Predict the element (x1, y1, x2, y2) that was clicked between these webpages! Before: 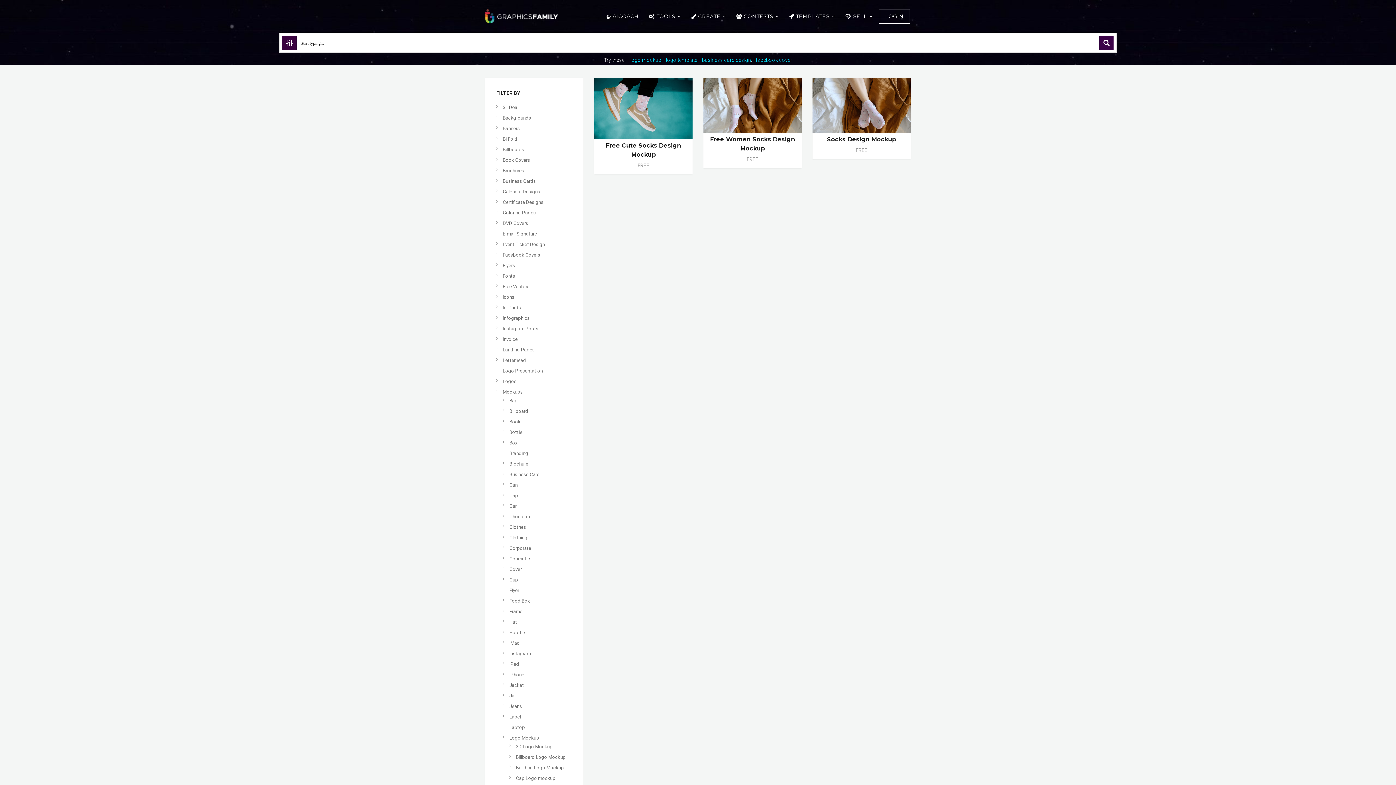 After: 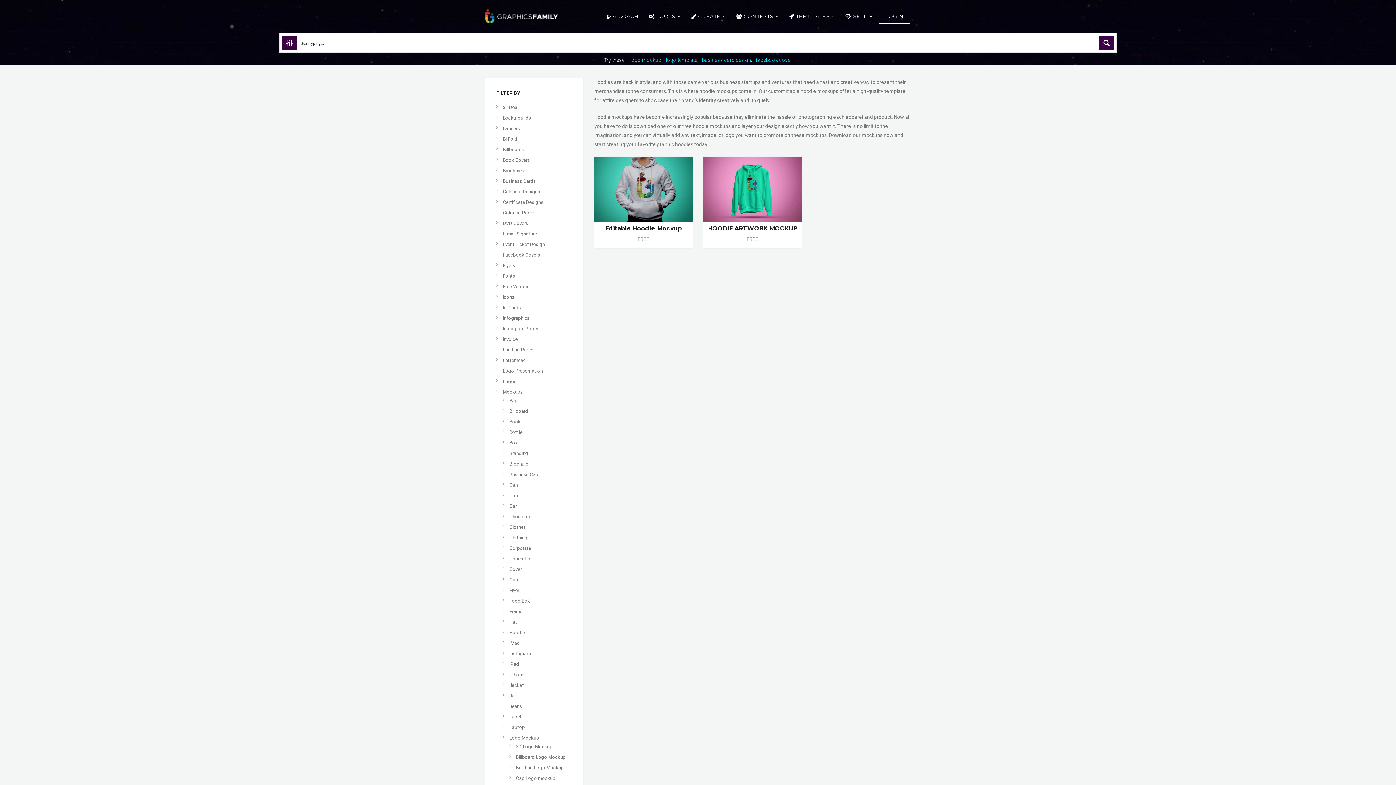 Action: bbox: (509, 630, 525, 635) label: Hoodie